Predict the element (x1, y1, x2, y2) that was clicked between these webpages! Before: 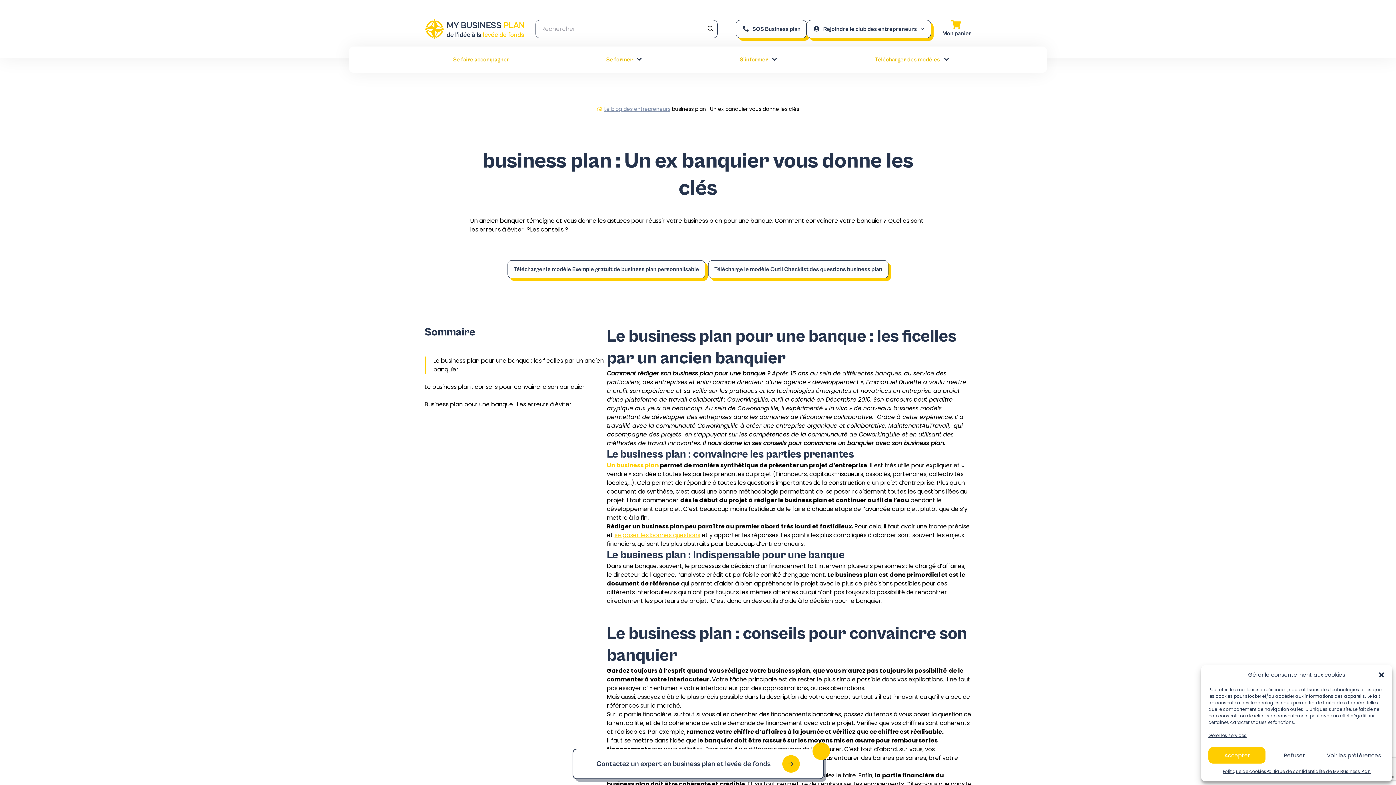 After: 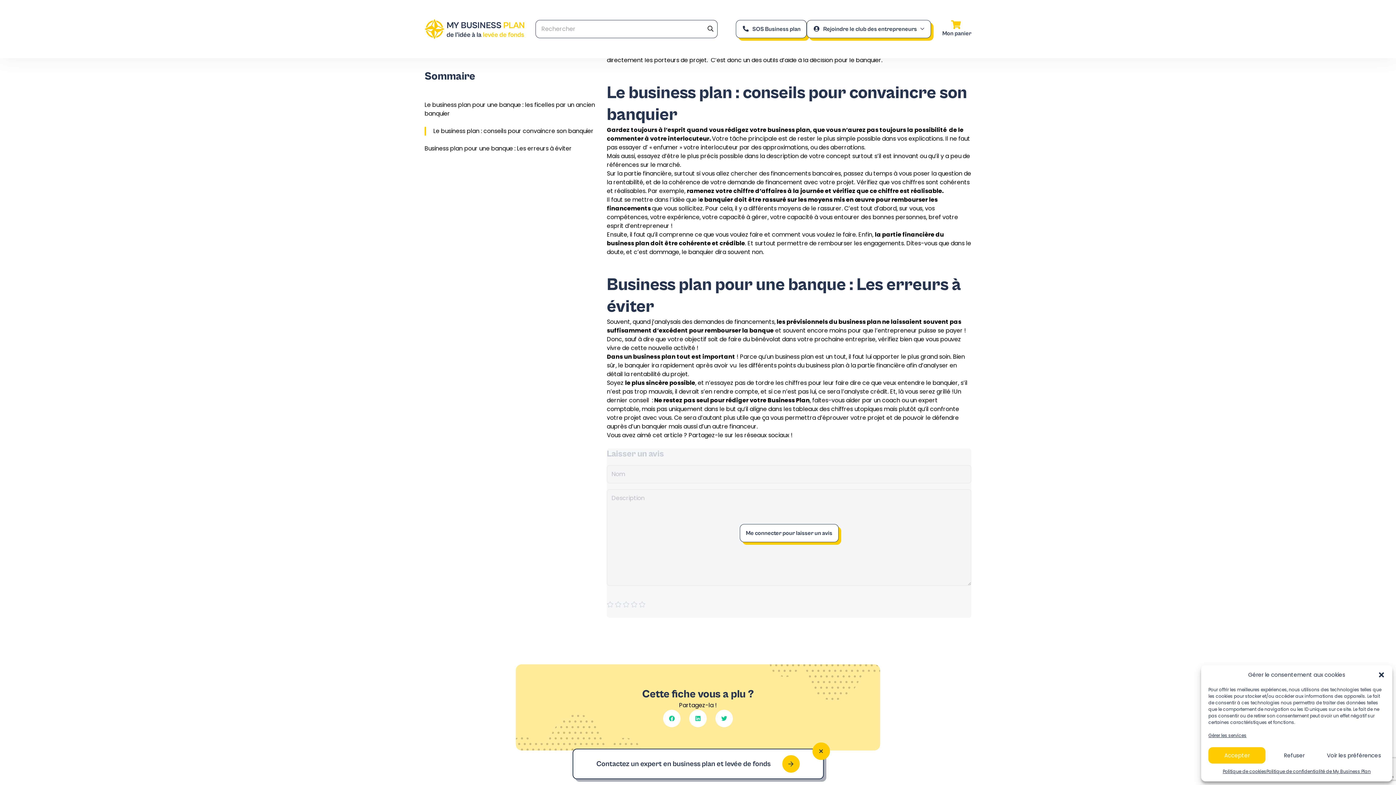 Action: bbox: (424, 382, 607, 400) label: Le business plan : conseils pour convaincre son banquier